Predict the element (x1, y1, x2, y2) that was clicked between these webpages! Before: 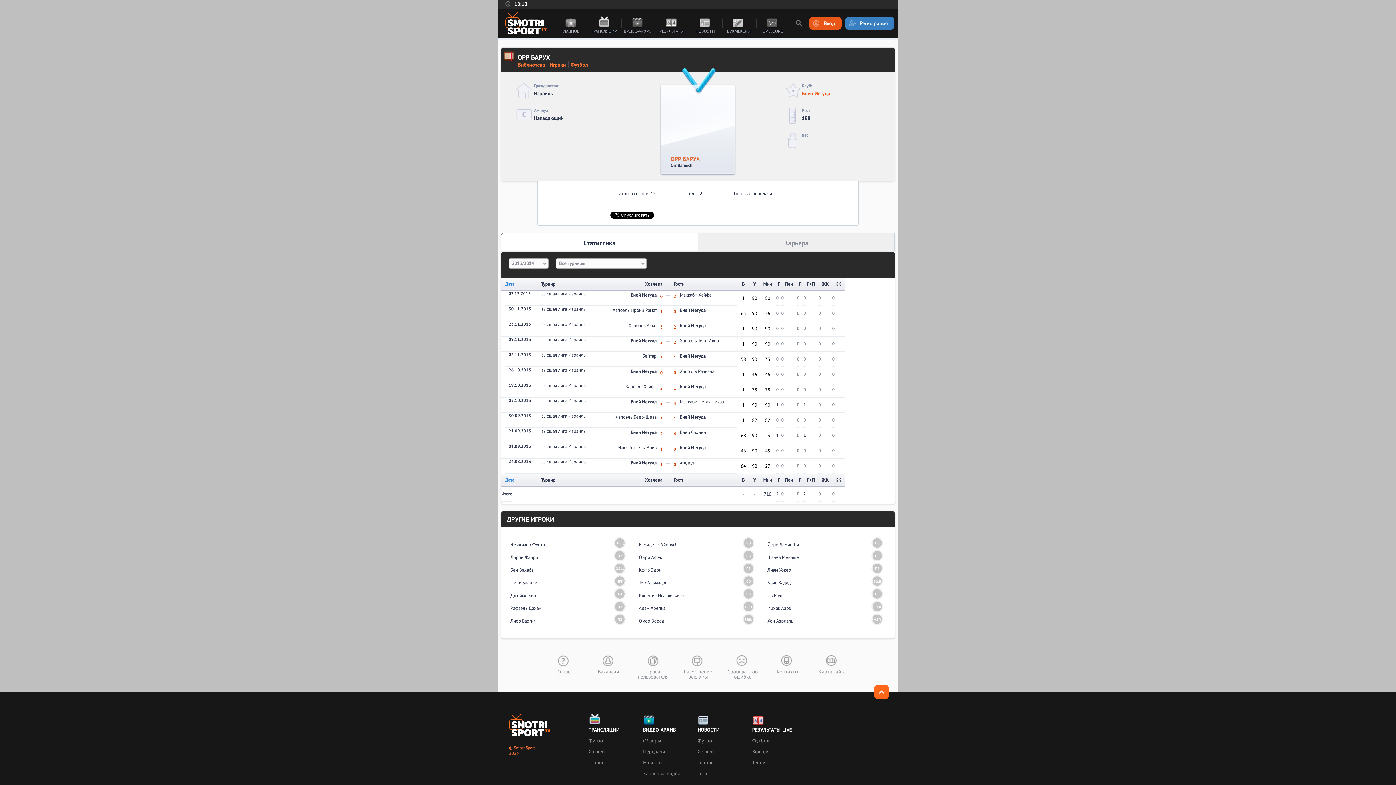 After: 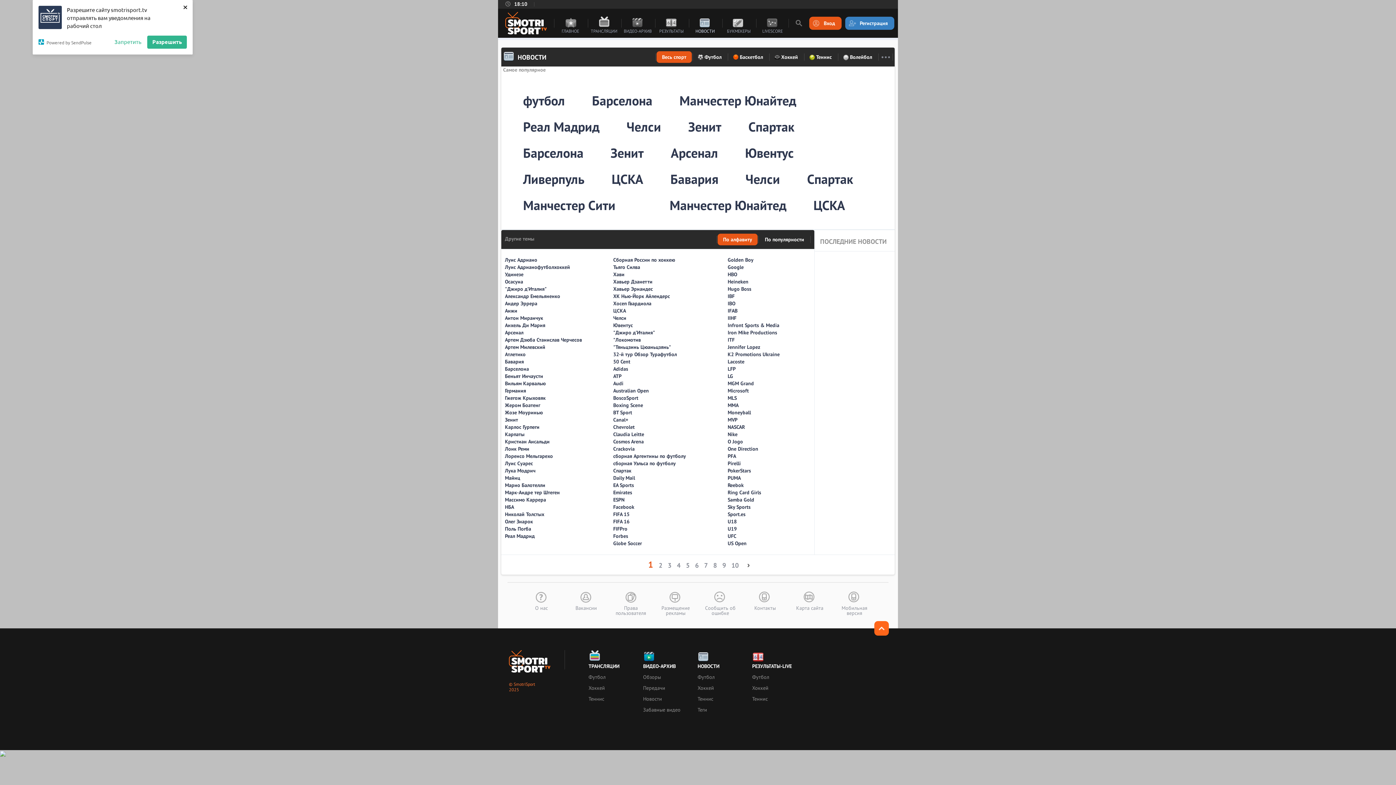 Action: label: Теги bbox: (697, 770, 745, 777)